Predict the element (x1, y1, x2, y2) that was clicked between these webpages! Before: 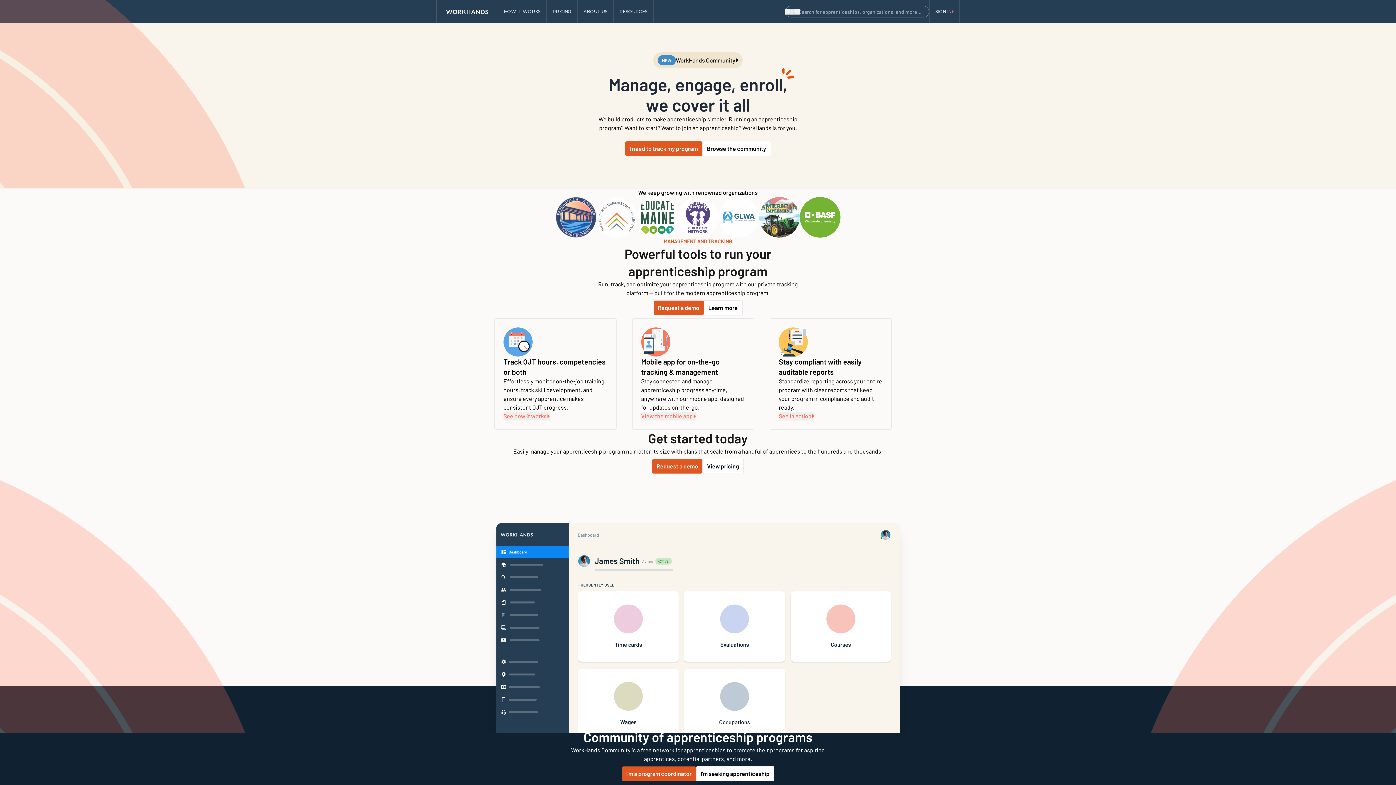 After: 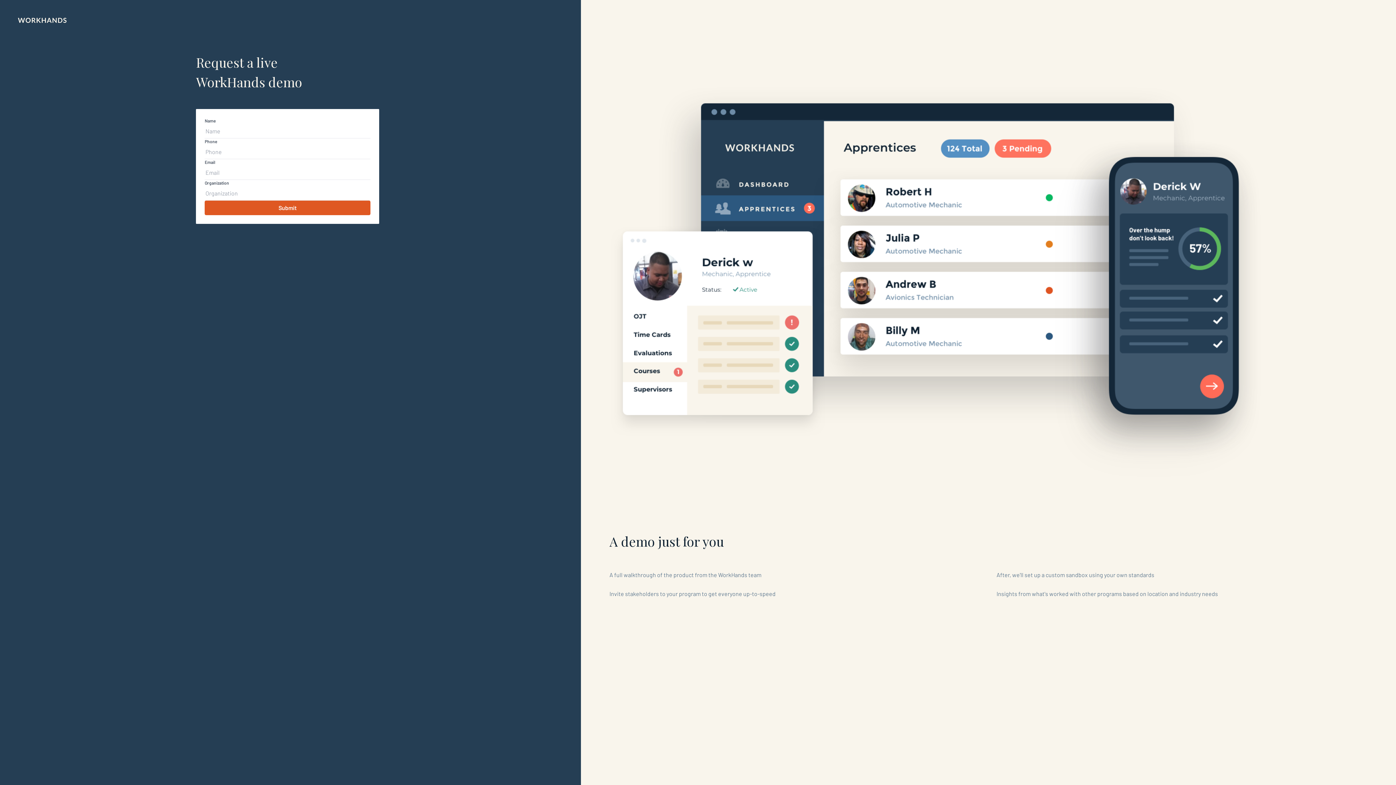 Action: label: Request a demo bbox: (652, 459, 702, 473)